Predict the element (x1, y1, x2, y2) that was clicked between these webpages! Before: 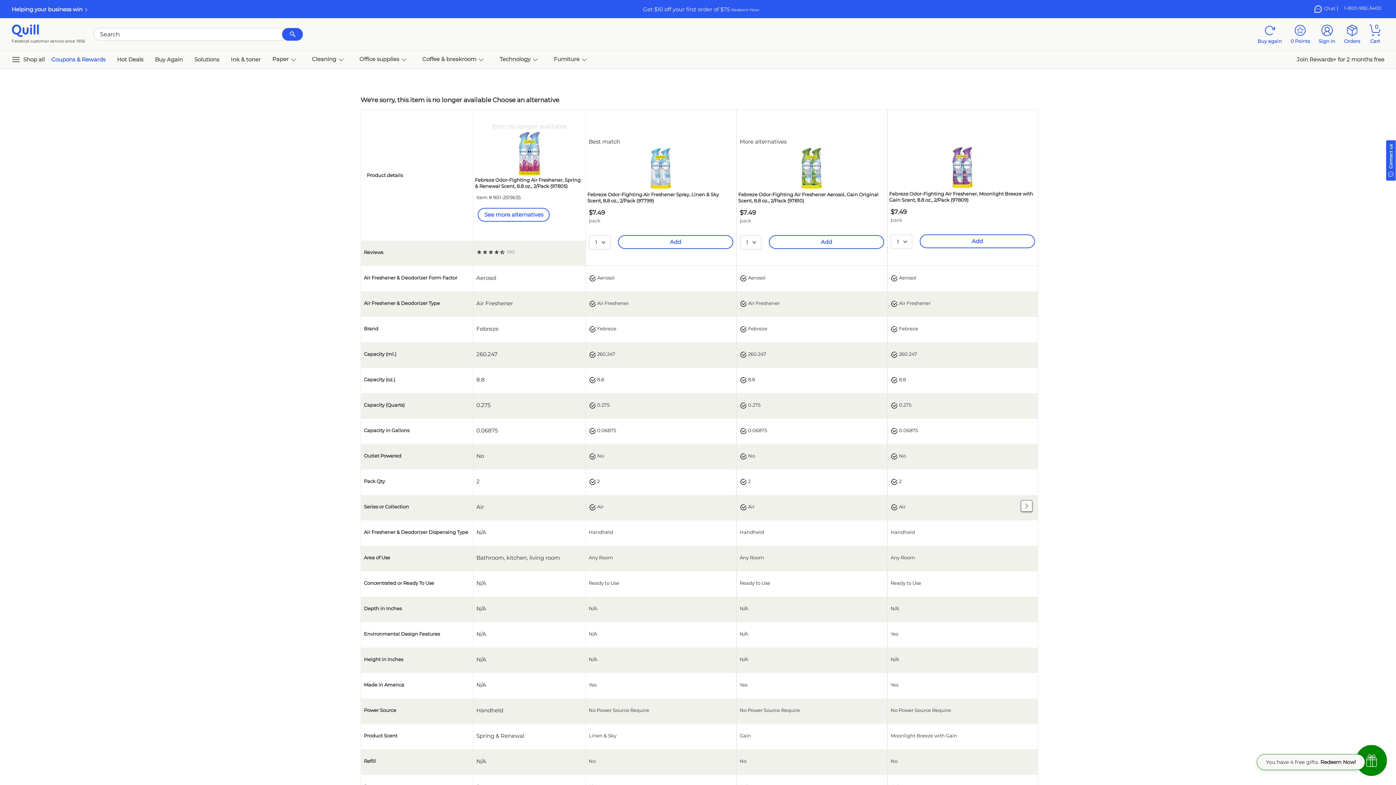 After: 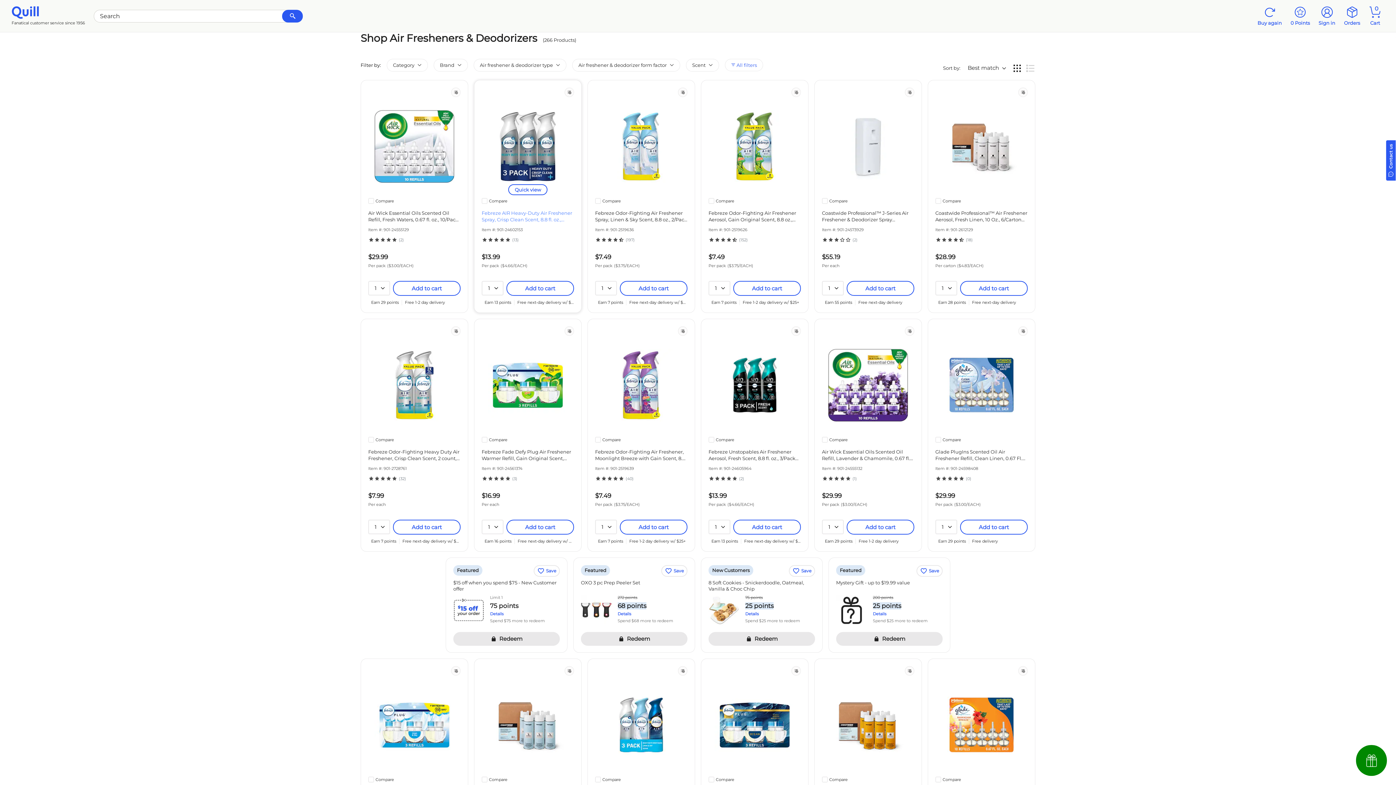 Action: label: See more alternatives bbox: (477, 208, 549, 221)